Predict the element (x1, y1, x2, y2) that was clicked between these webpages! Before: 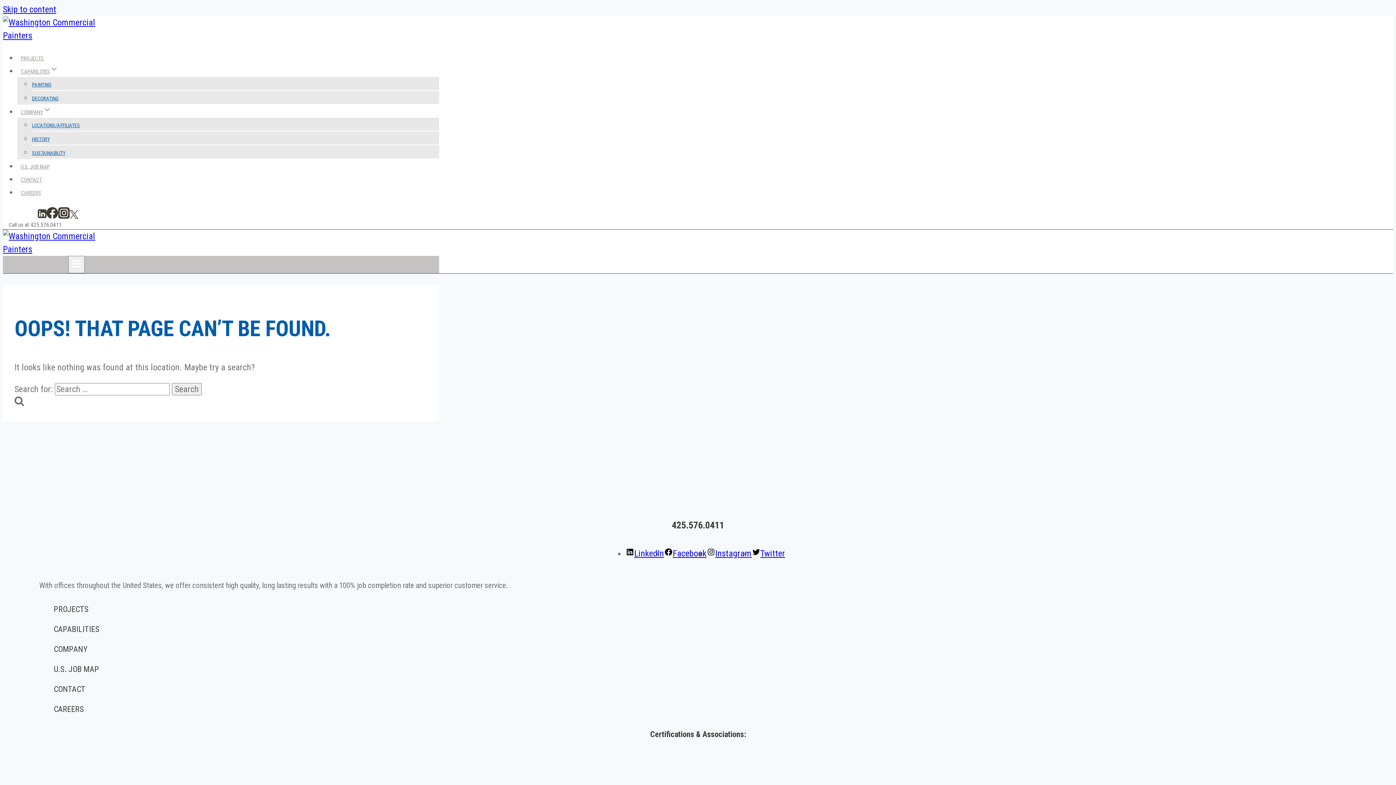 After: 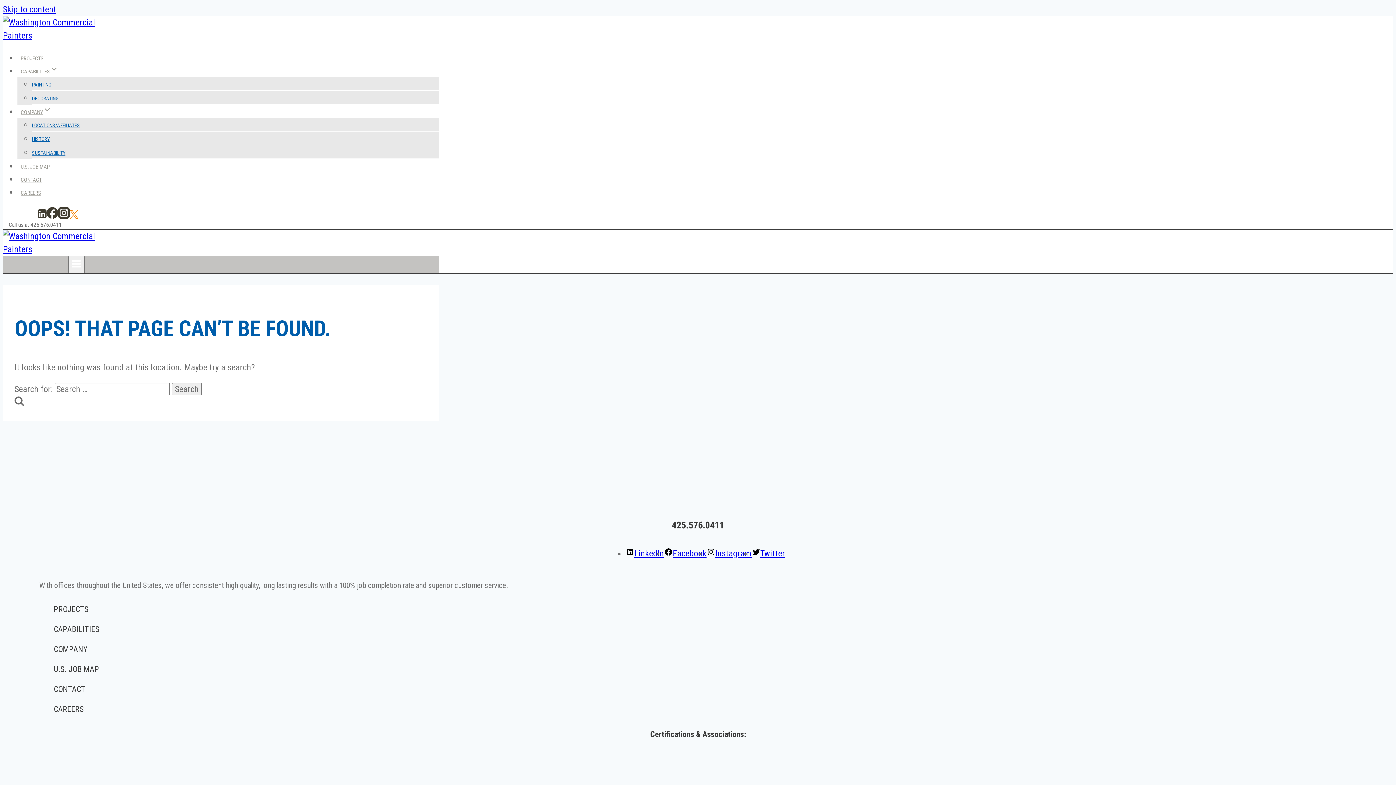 Action: bbox: (69, 214, 78, 220) label: Twitter